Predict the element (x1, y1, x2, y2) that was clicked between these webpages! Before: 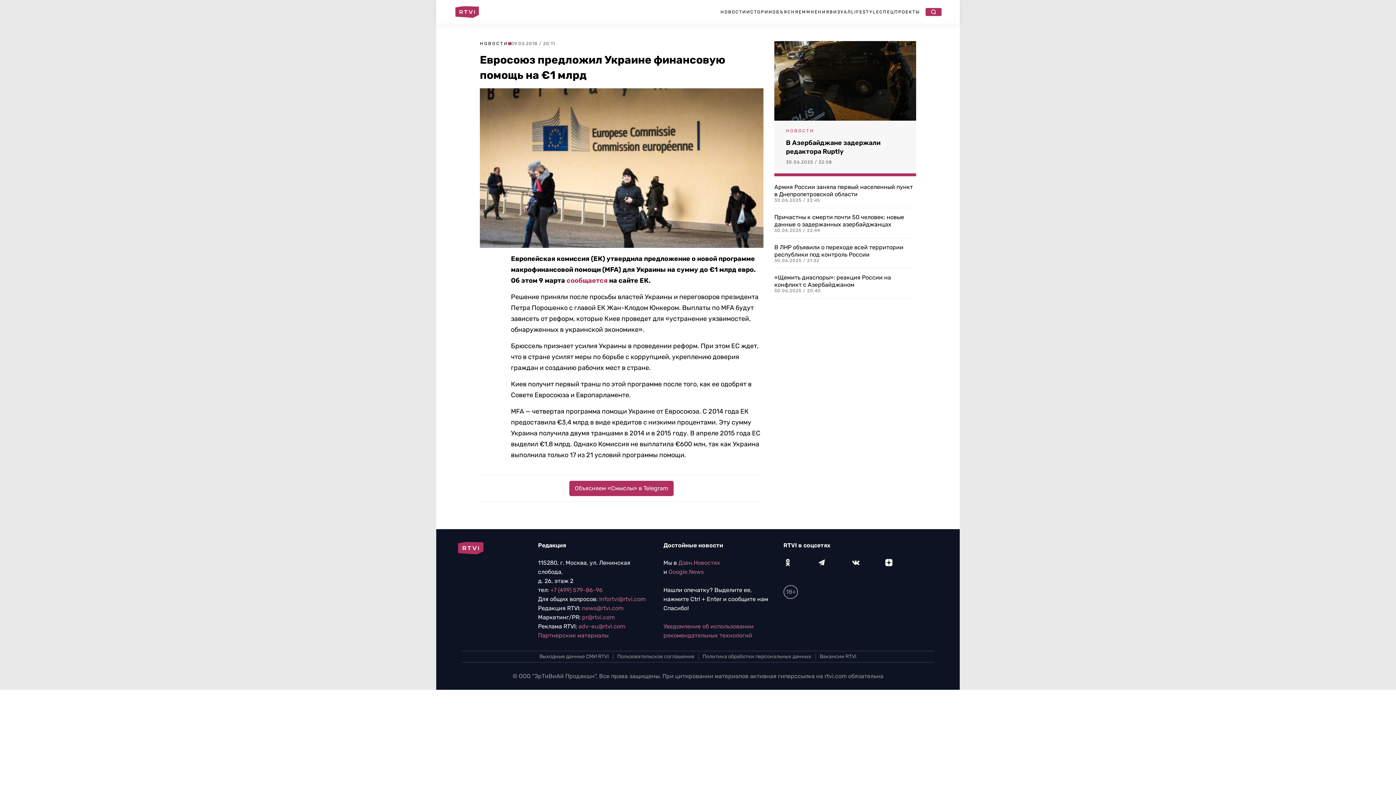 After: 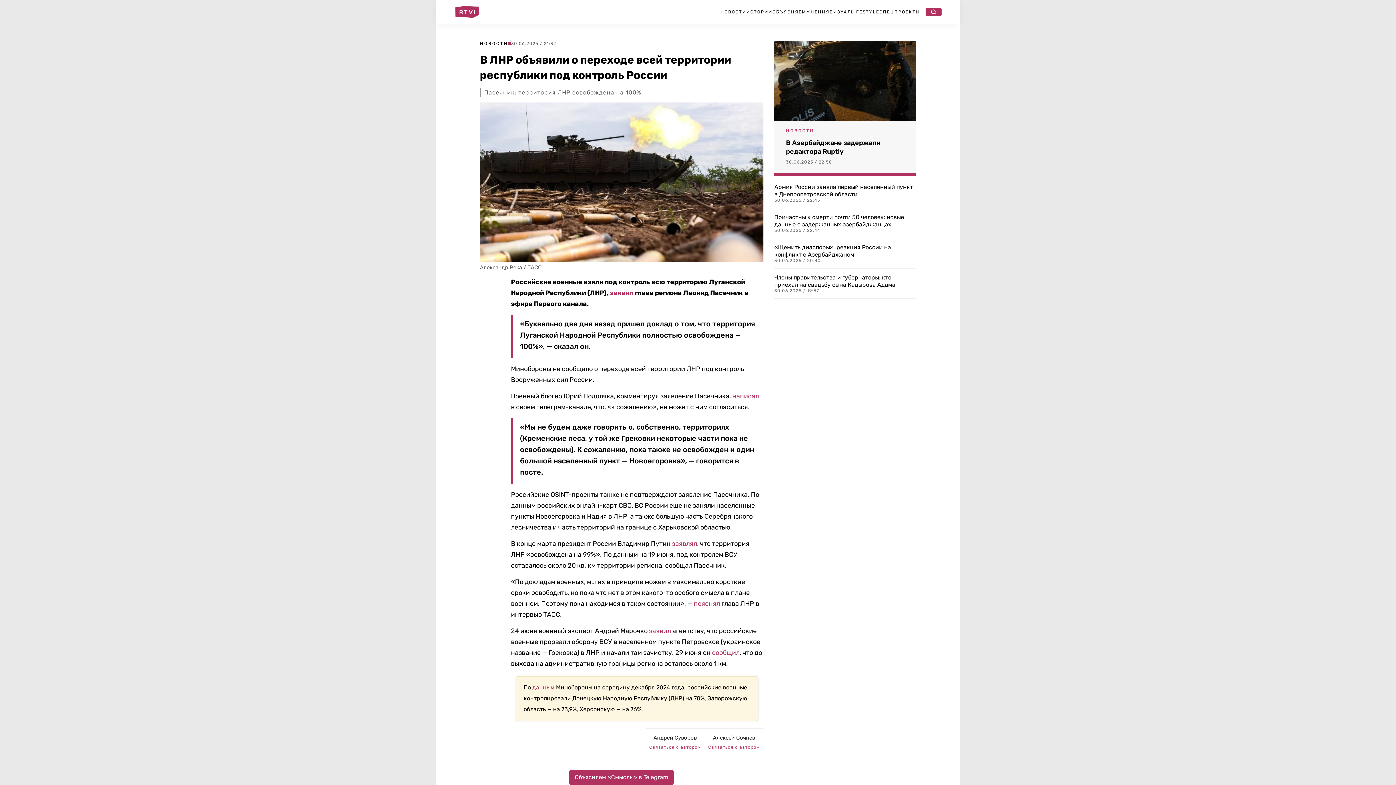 Action: label: В ЛНР объявили о переходе всей территории республики под контроль России bbox: (774, 244, 916, 258)